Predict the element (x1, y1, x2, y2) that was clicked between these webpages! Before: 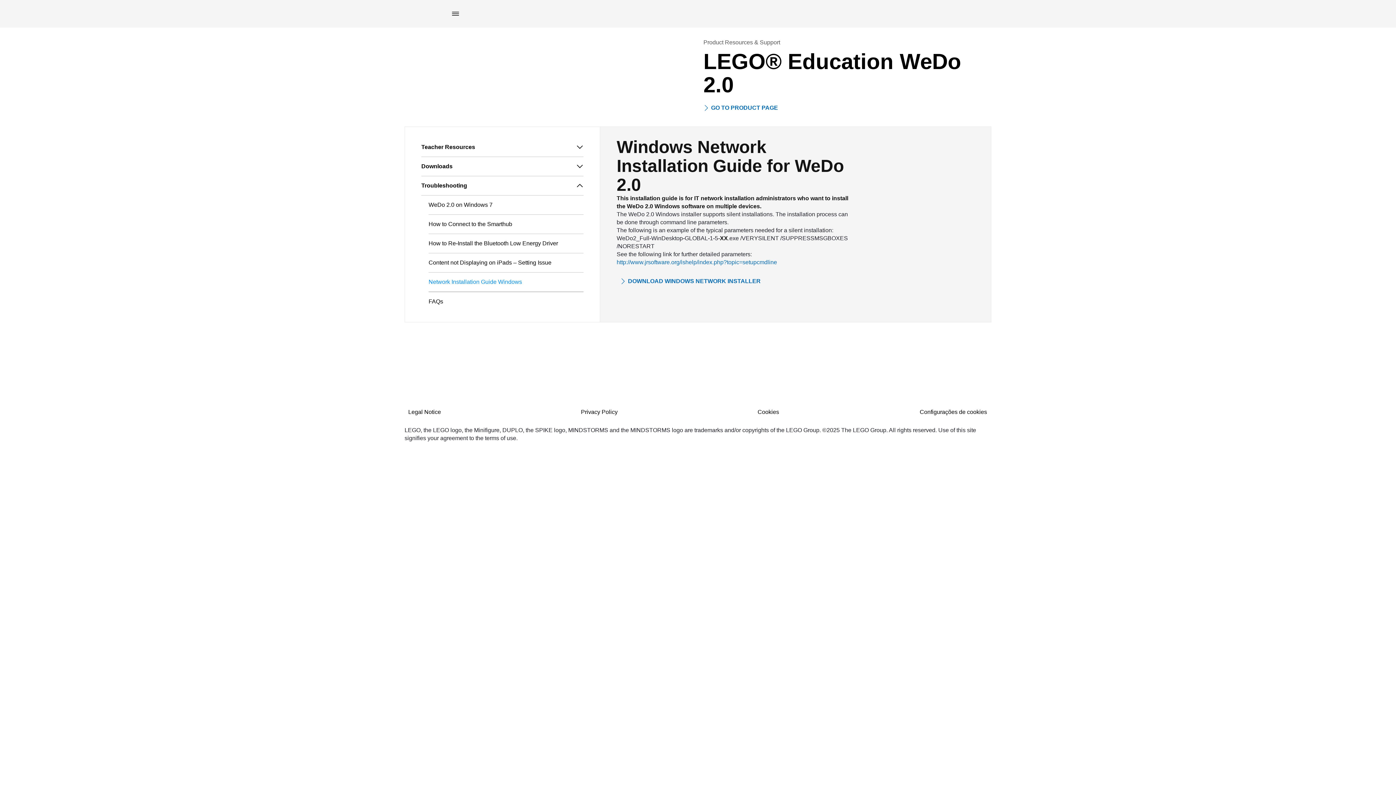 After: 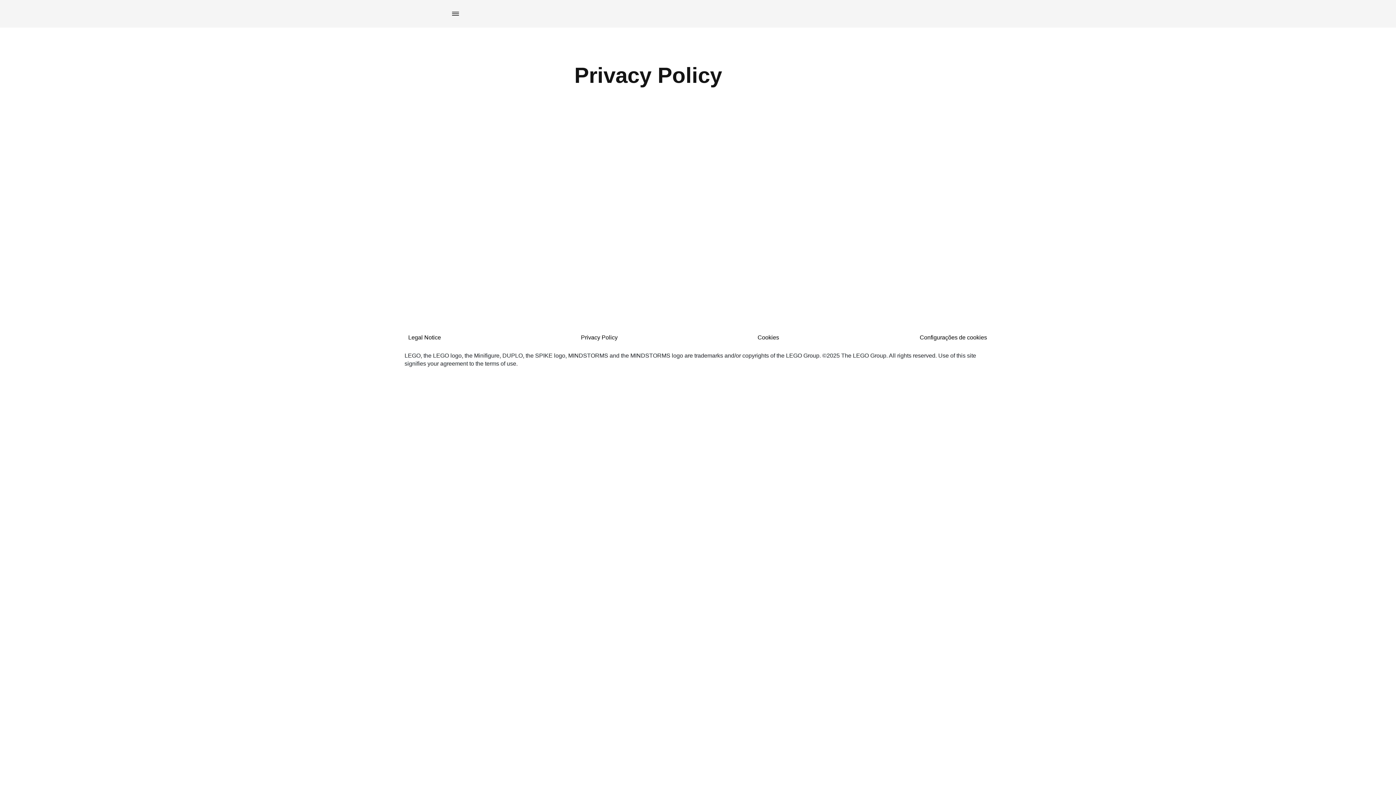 Action: bbox: (577, 404, 621, 420) label: Privacy Policy